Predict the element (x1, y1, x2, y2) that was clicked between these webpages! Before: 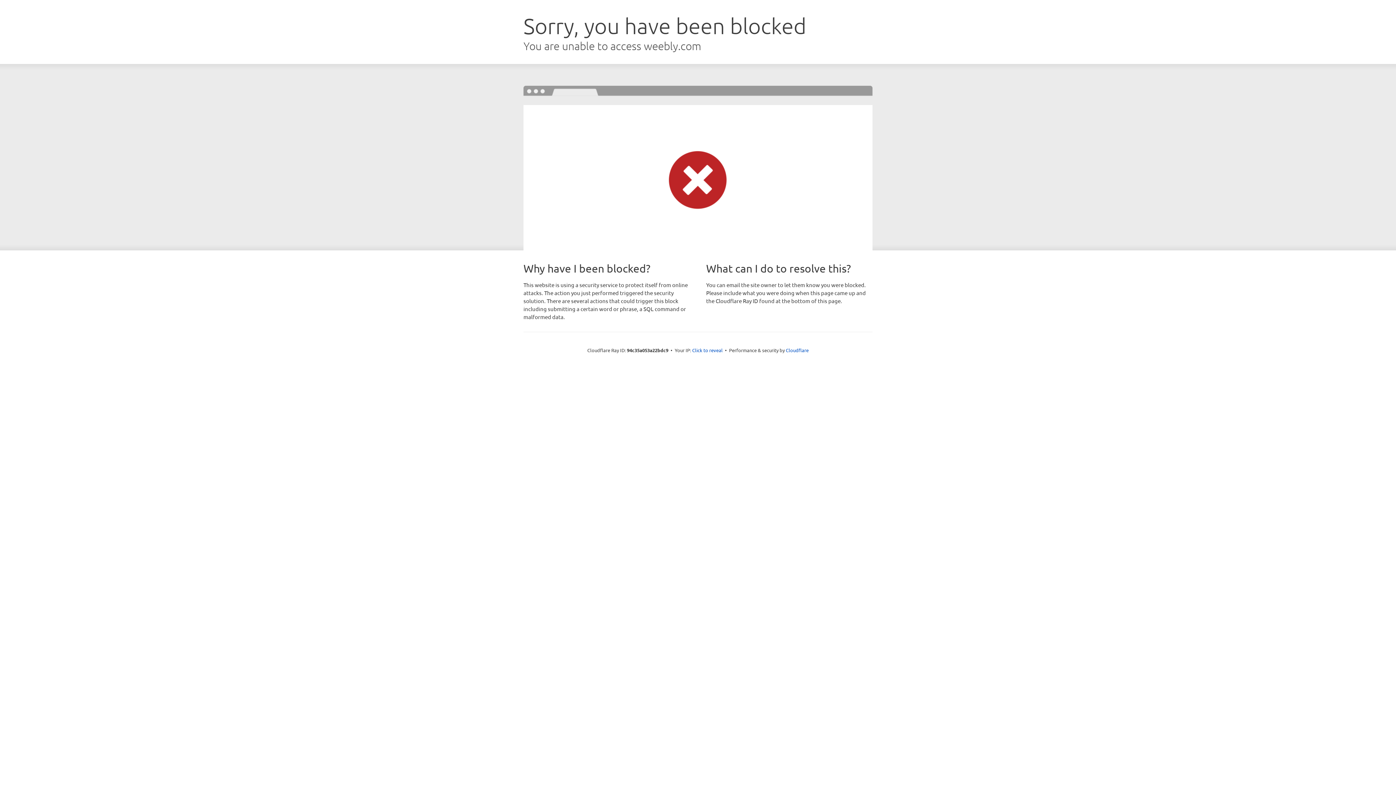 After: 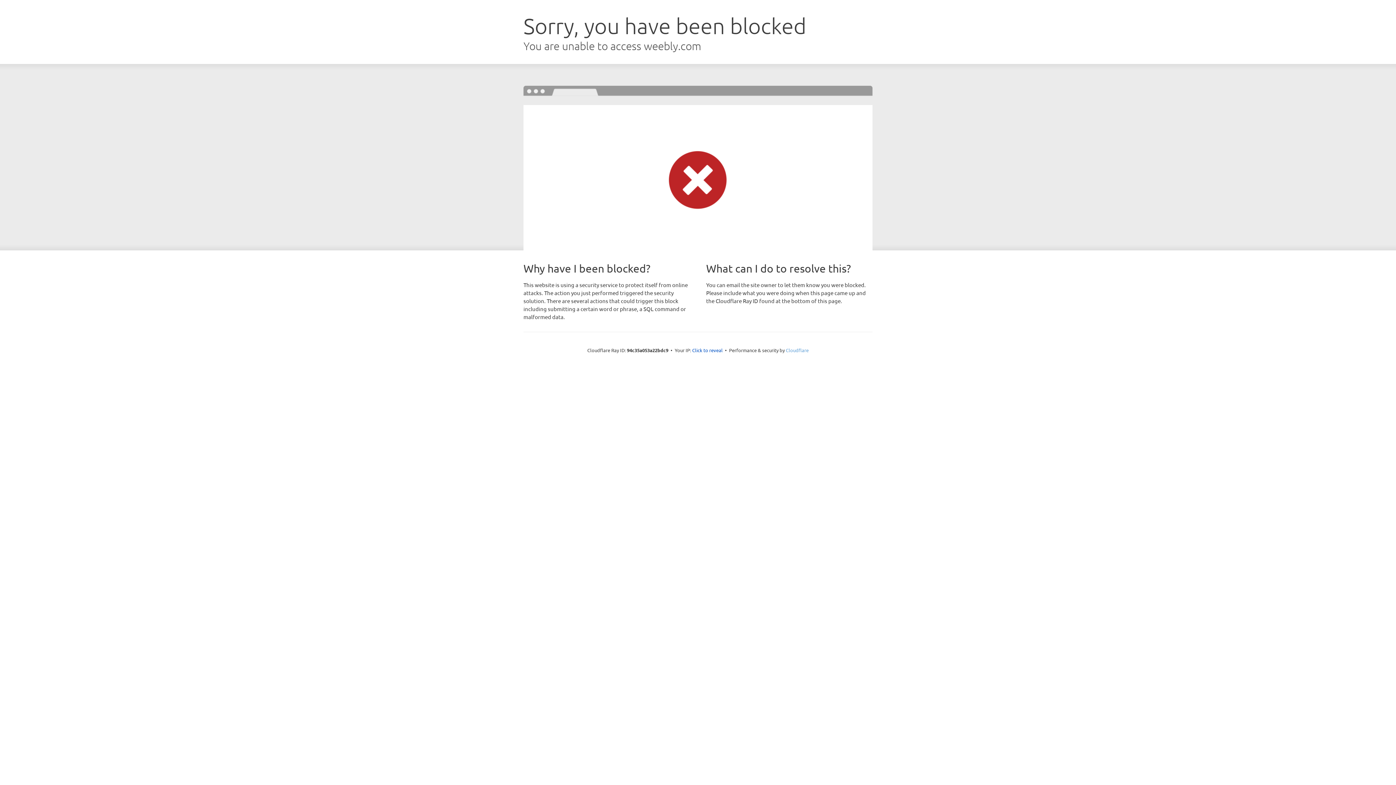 Action: label: Cloudflare bbox: (786, 347, 808, 353)